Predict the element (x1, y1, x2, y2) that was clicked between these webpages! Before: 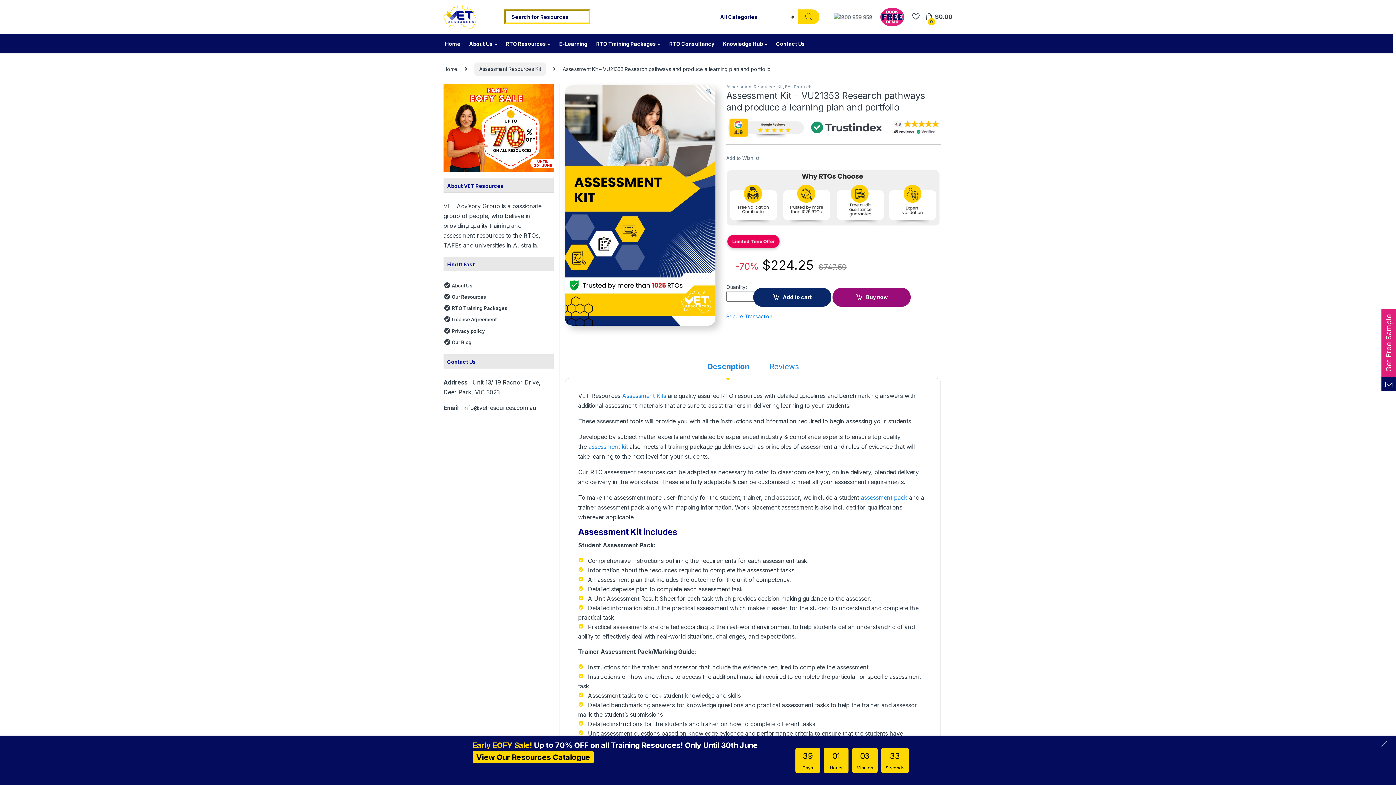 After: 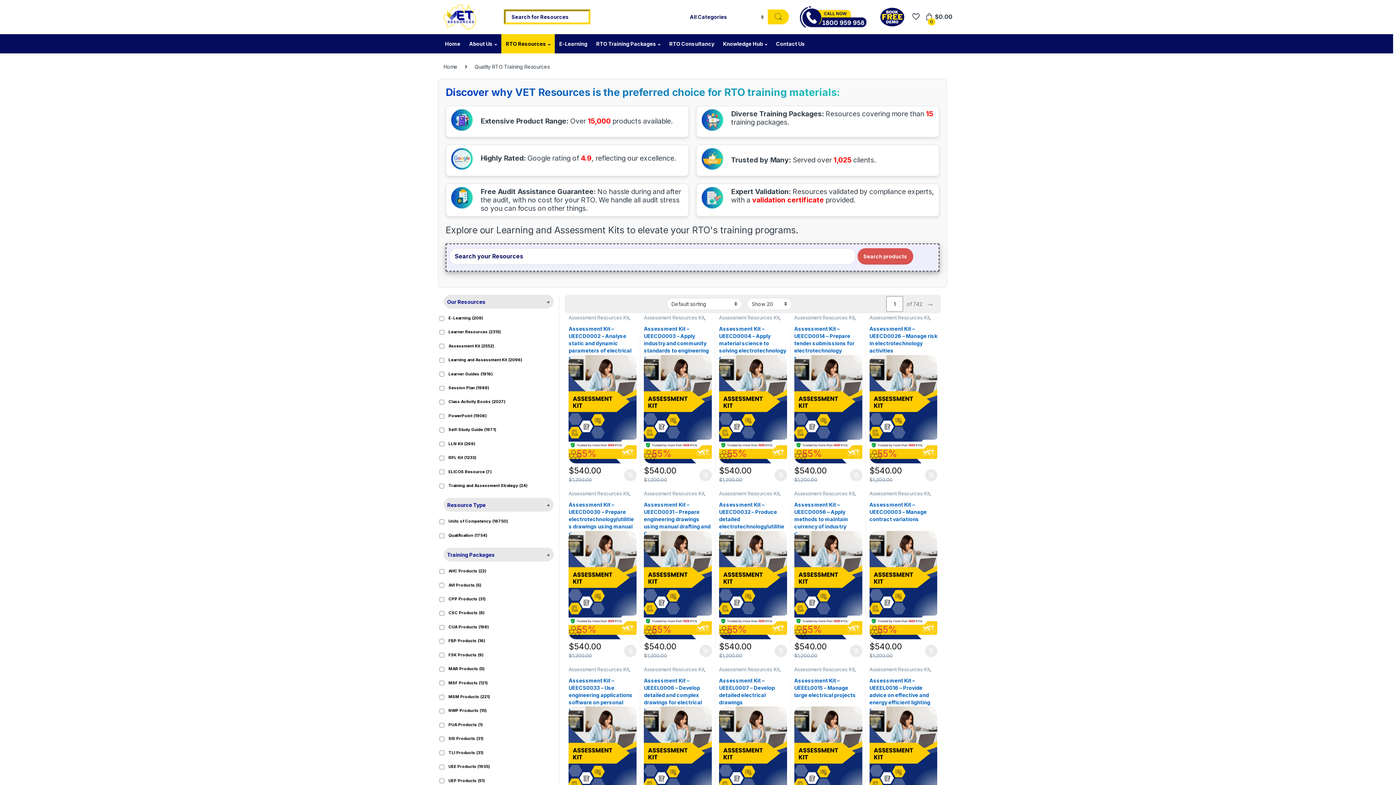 Action: bbox: (501, 34, 555, 53) label: RTO Resources